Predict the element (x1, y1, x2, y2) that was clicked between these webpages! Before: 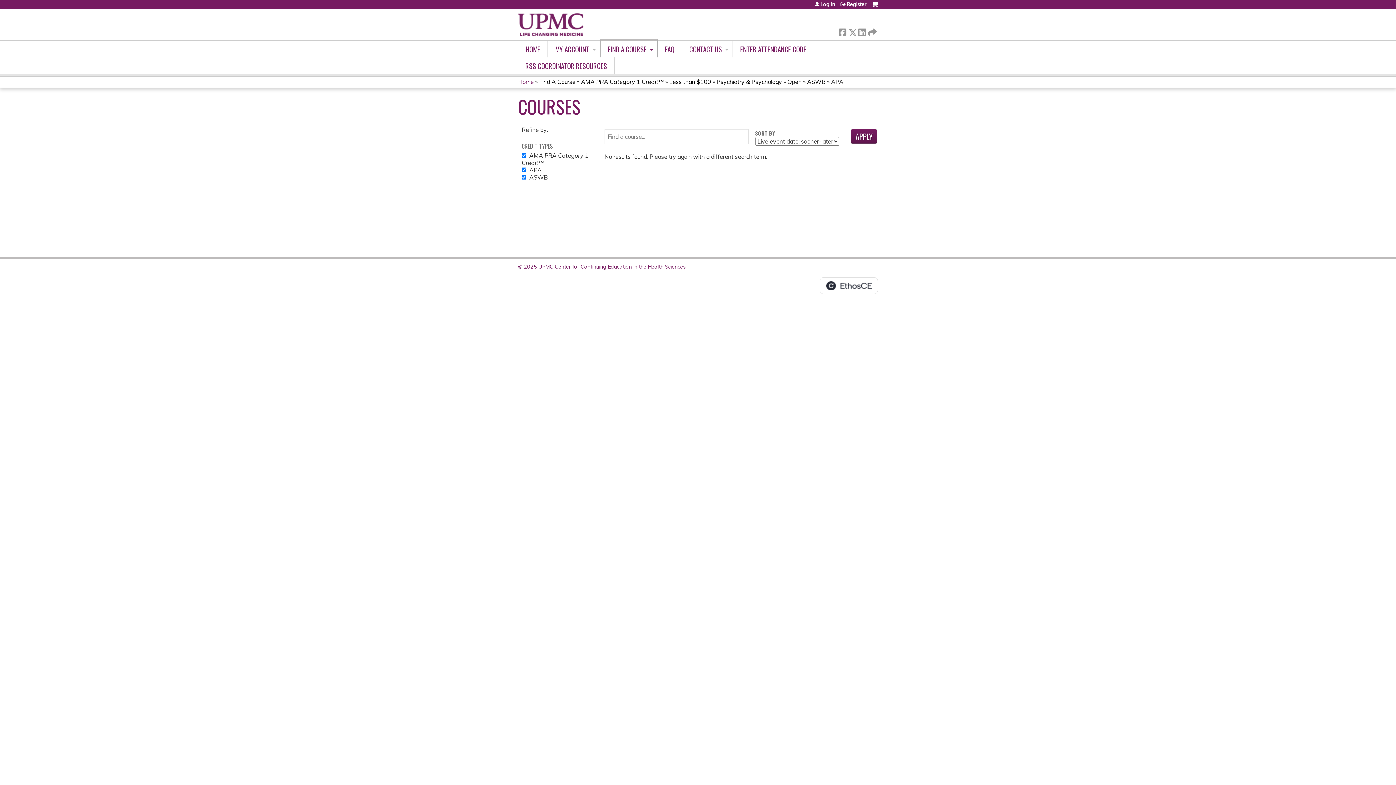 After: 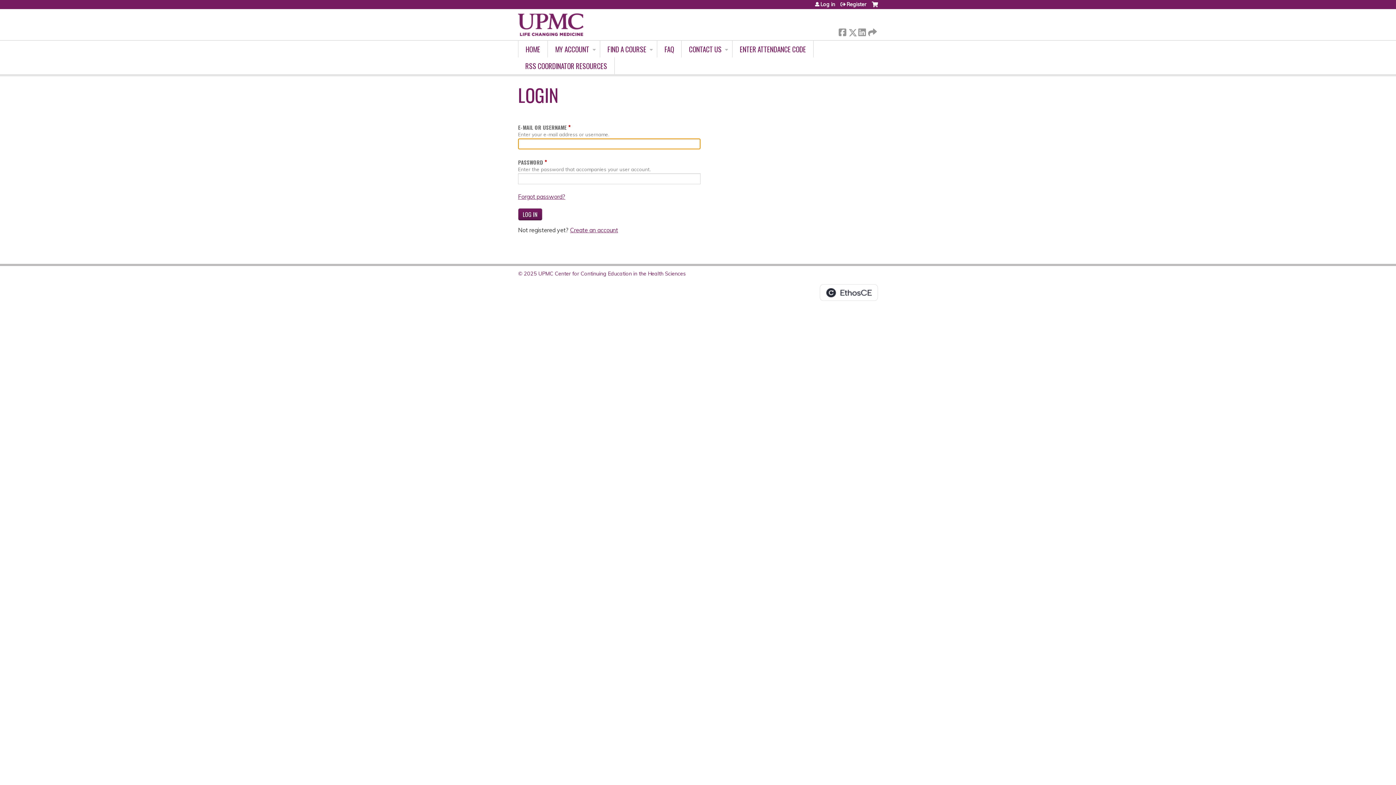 Action: bbox: (815, 1, 835, 6) label: Log in